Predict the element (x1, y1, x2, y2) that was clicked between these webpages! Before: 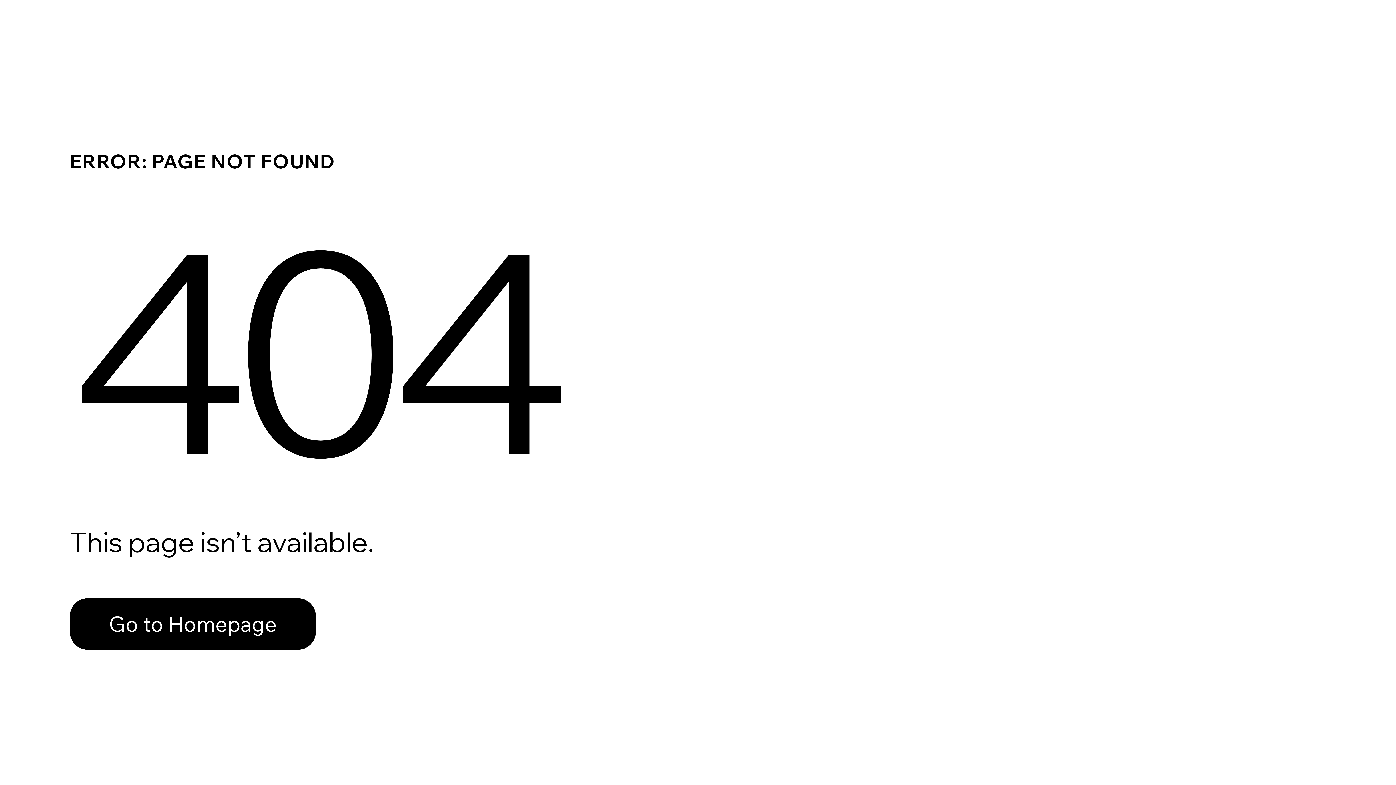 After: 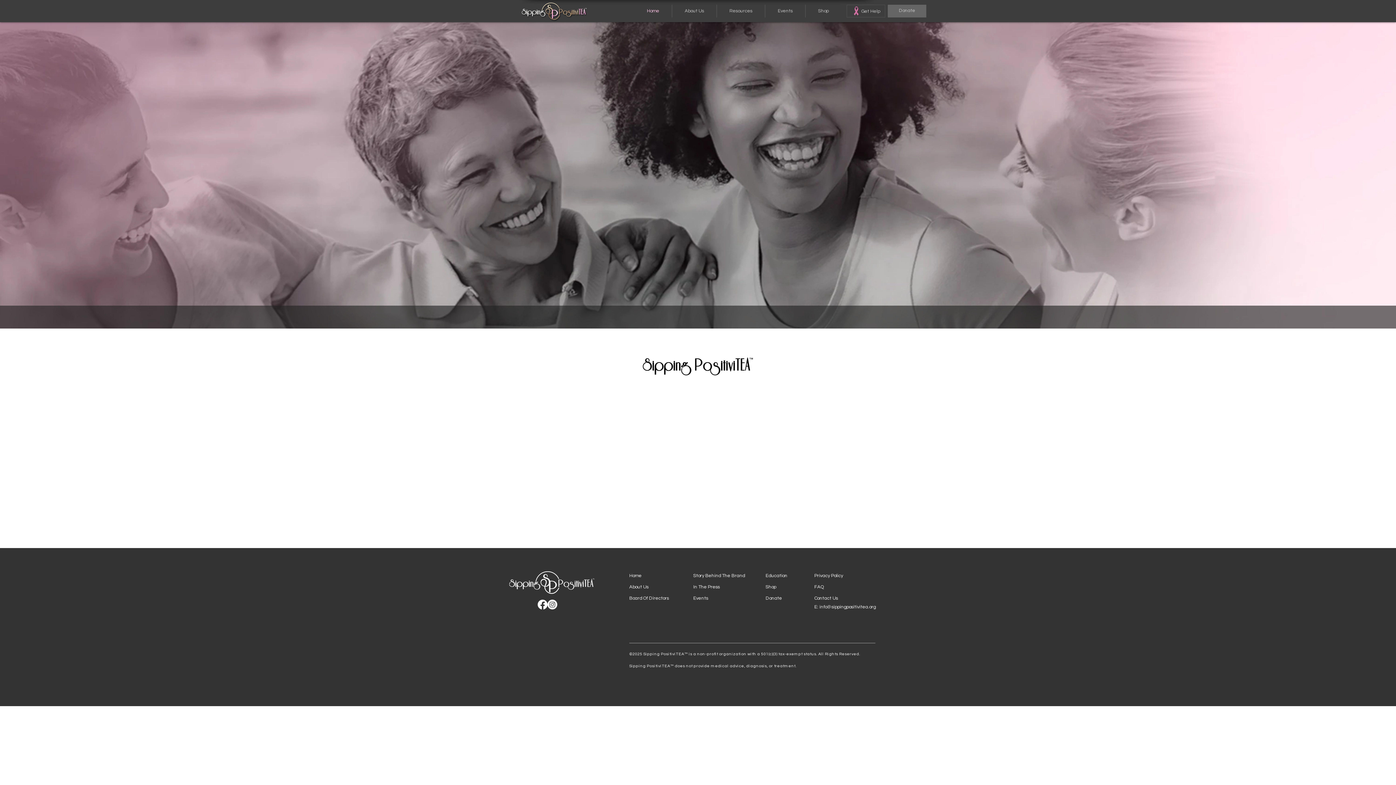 Action: label: Go to Homepage bbox: (69, 582, 768, 659)